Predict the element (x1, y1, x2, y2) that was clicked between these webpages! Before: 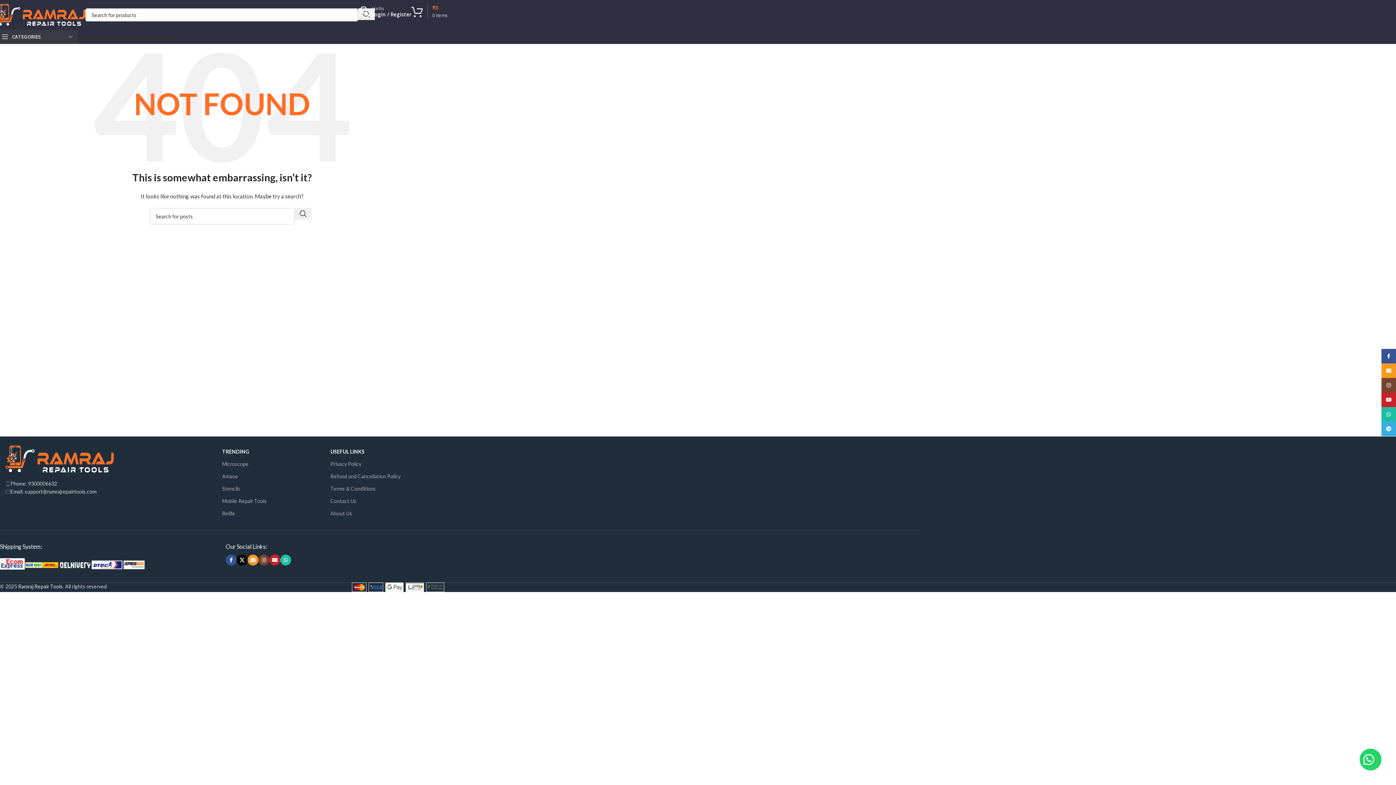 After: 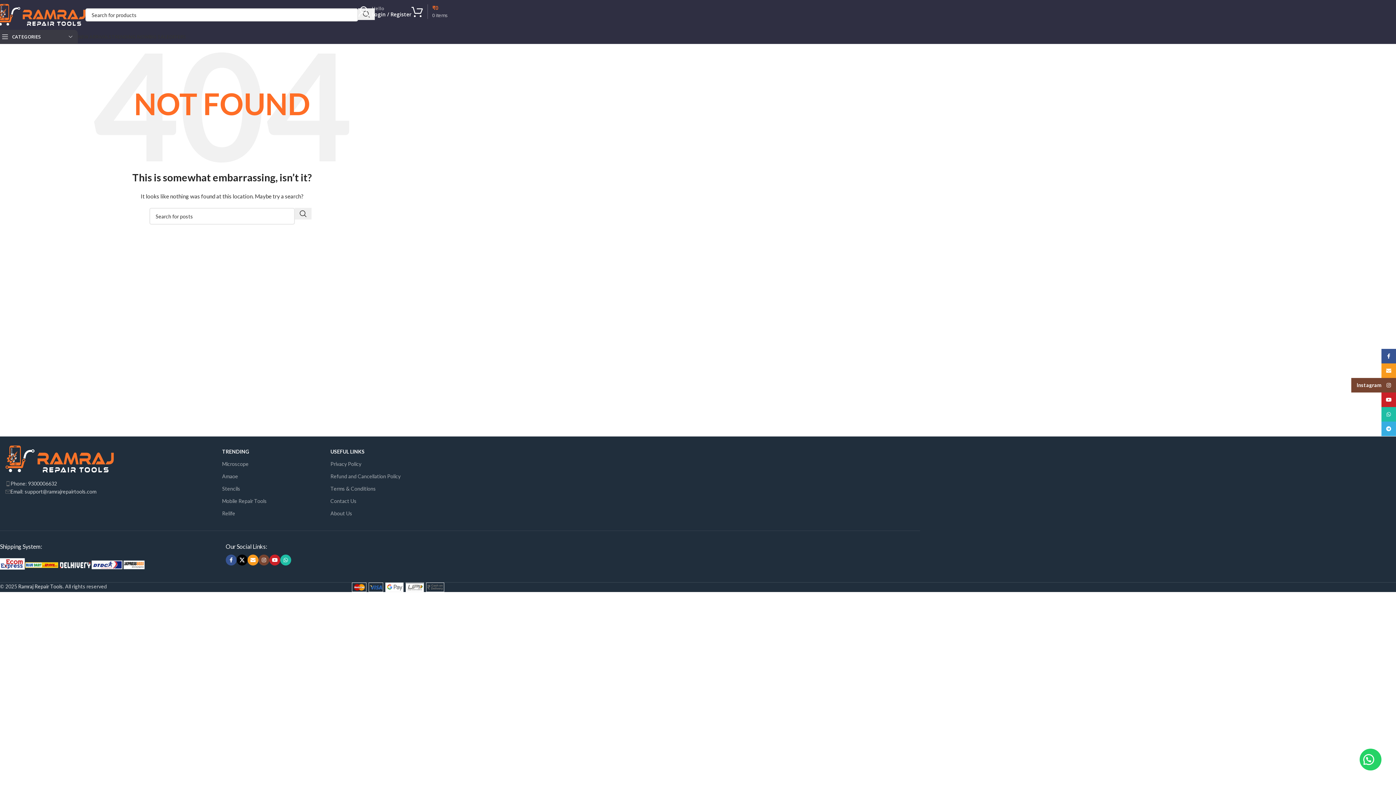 Action: bbox: (1381, 378, 1396, 392) label: Instagram social link